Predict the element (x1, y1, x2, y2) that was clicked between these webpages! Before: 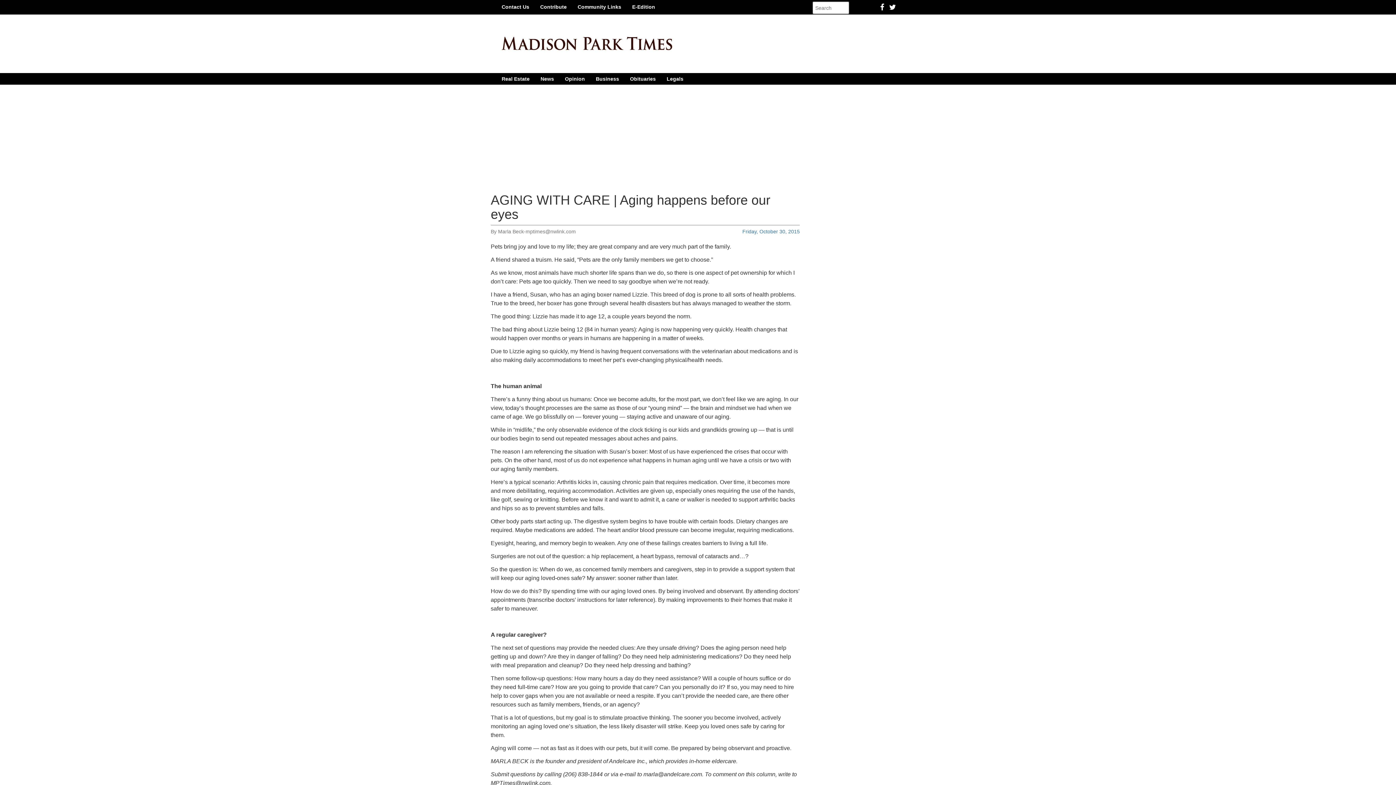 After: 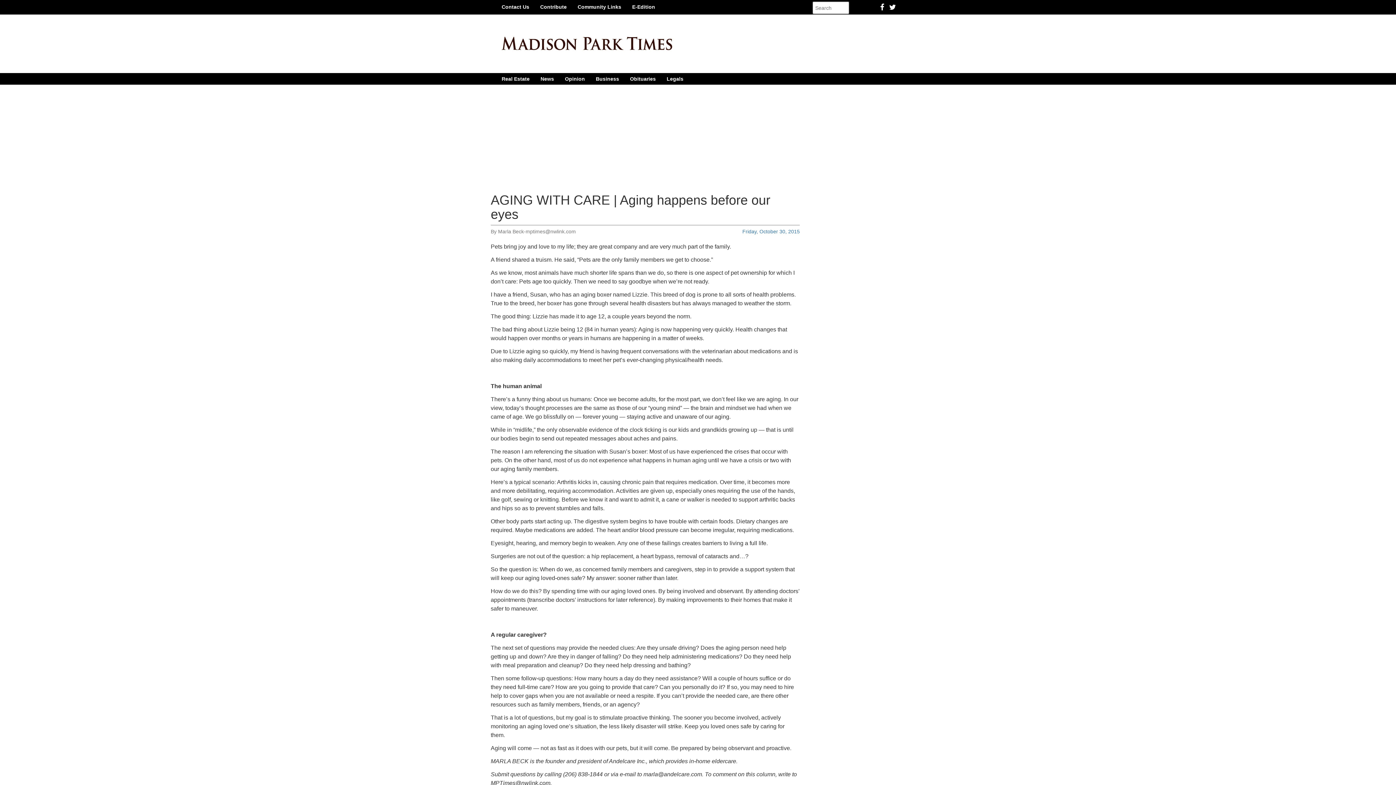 Action: bbox: (889, 1, 900, 12)